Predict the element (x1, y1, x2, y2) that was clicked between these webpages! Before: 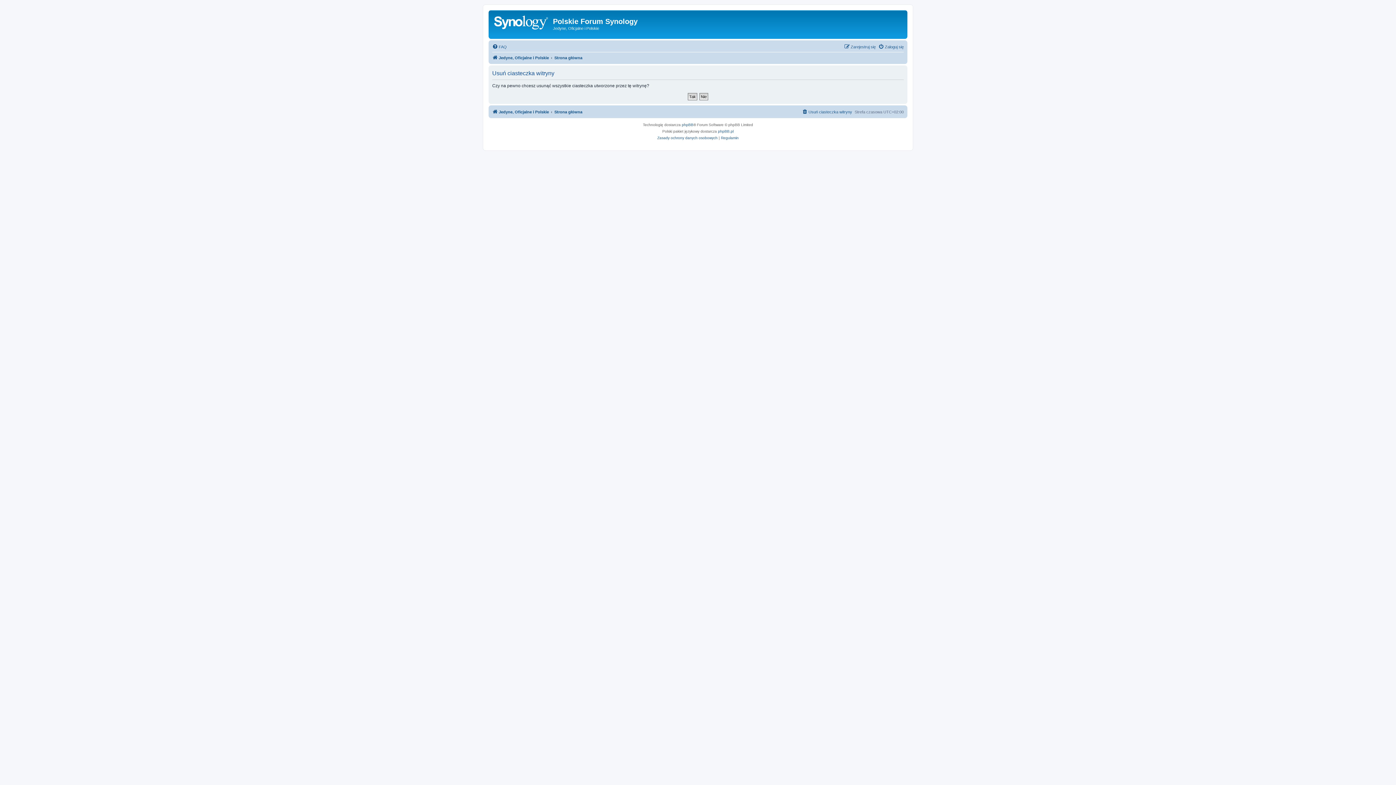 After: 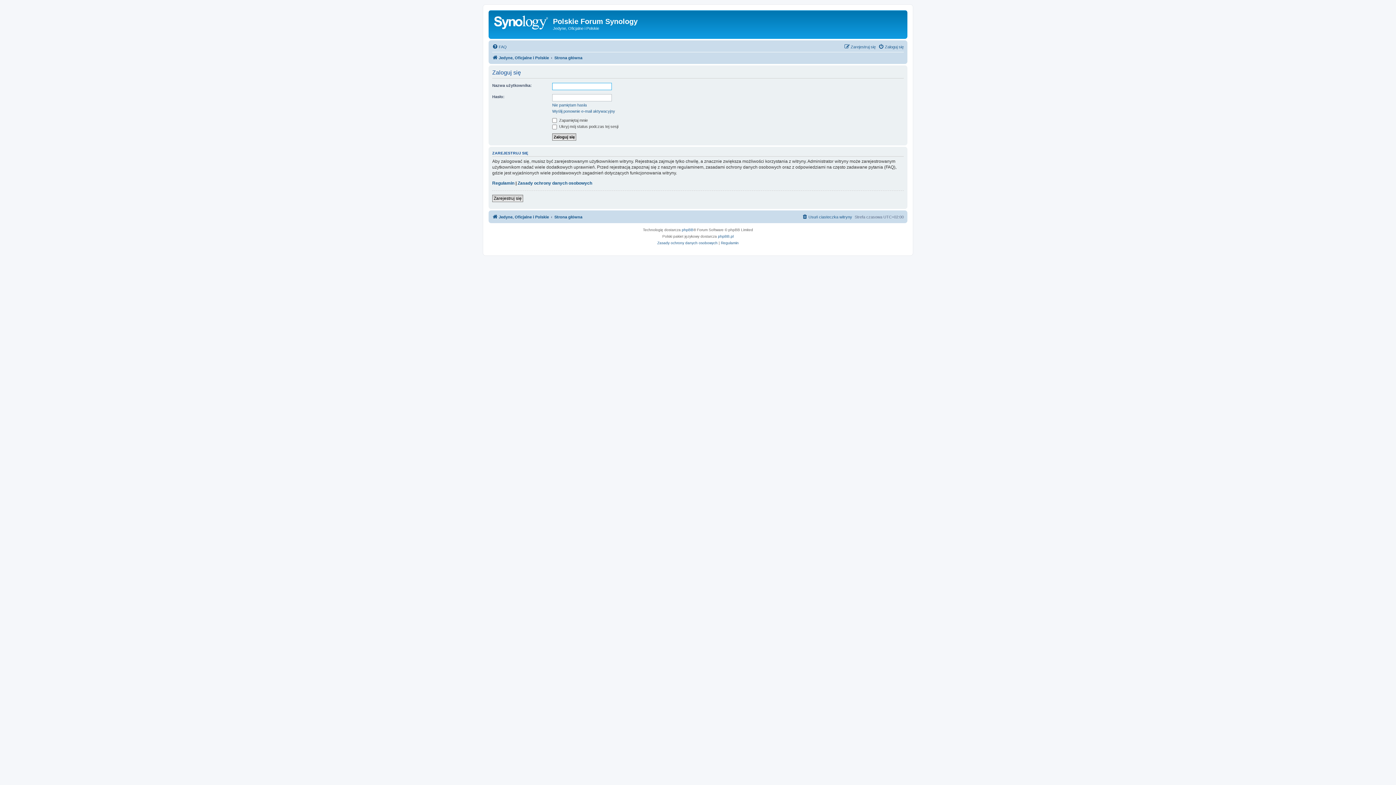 Action: label: Zaloguj się bbox: (878, 42, 904, 51)